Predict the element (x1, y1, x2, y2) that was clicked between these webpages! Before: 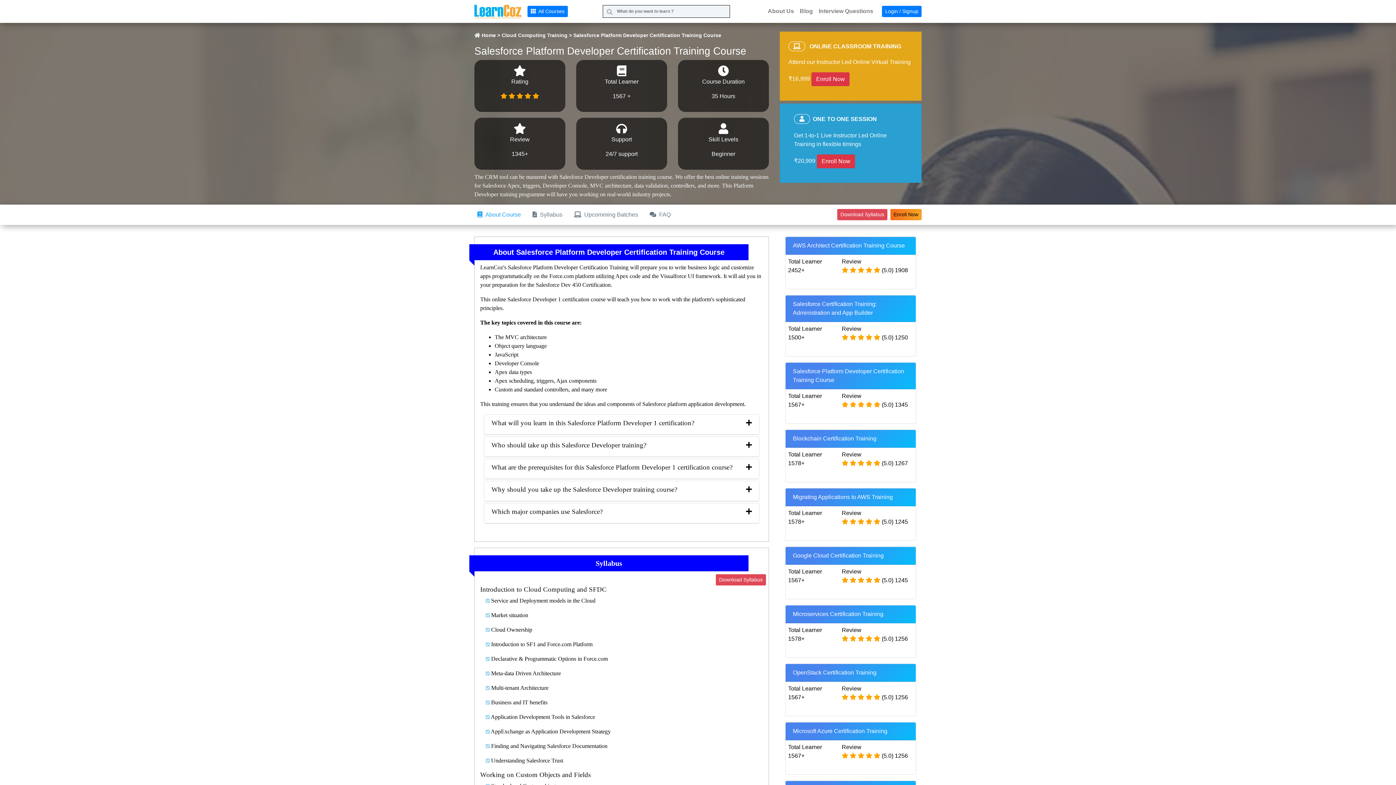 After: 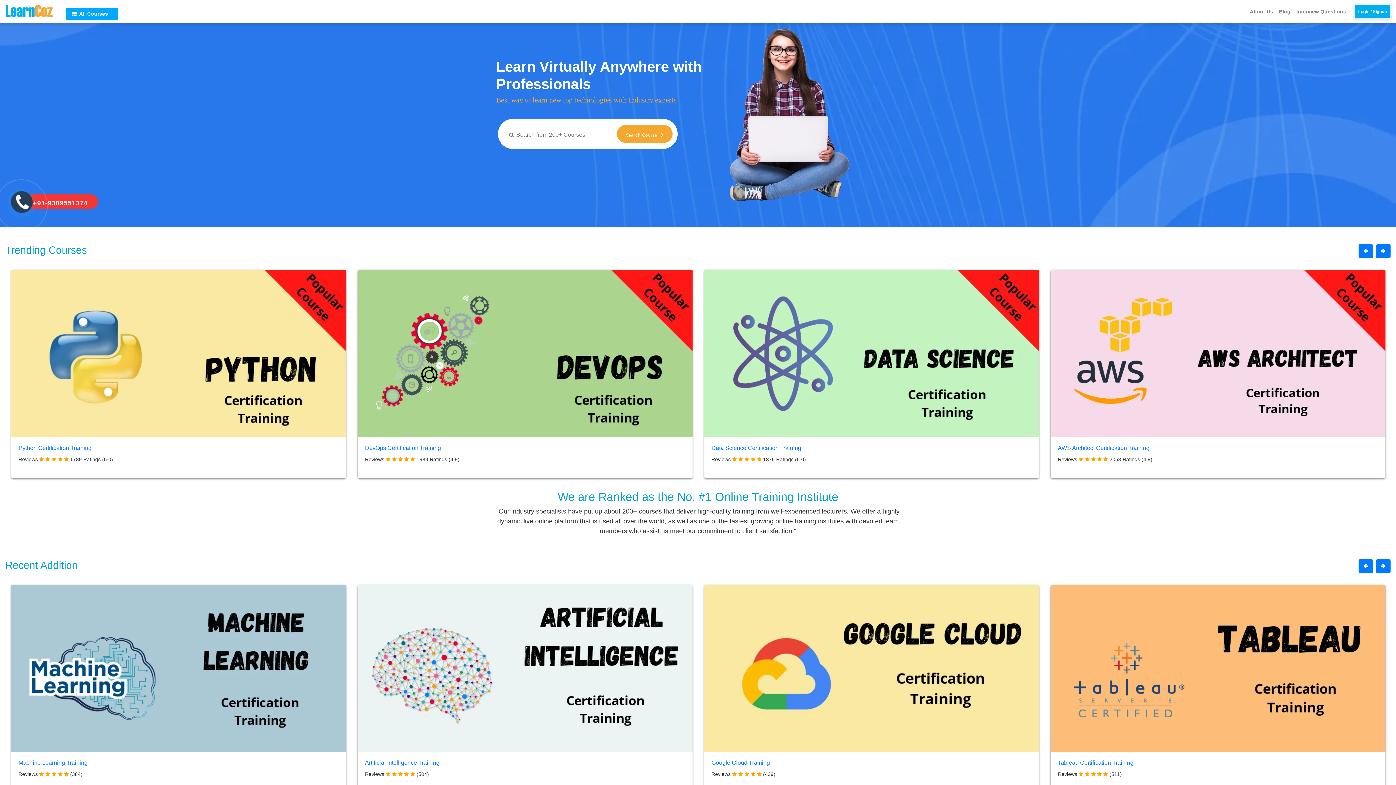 Action: bbox: (474, 2, 521, 19)